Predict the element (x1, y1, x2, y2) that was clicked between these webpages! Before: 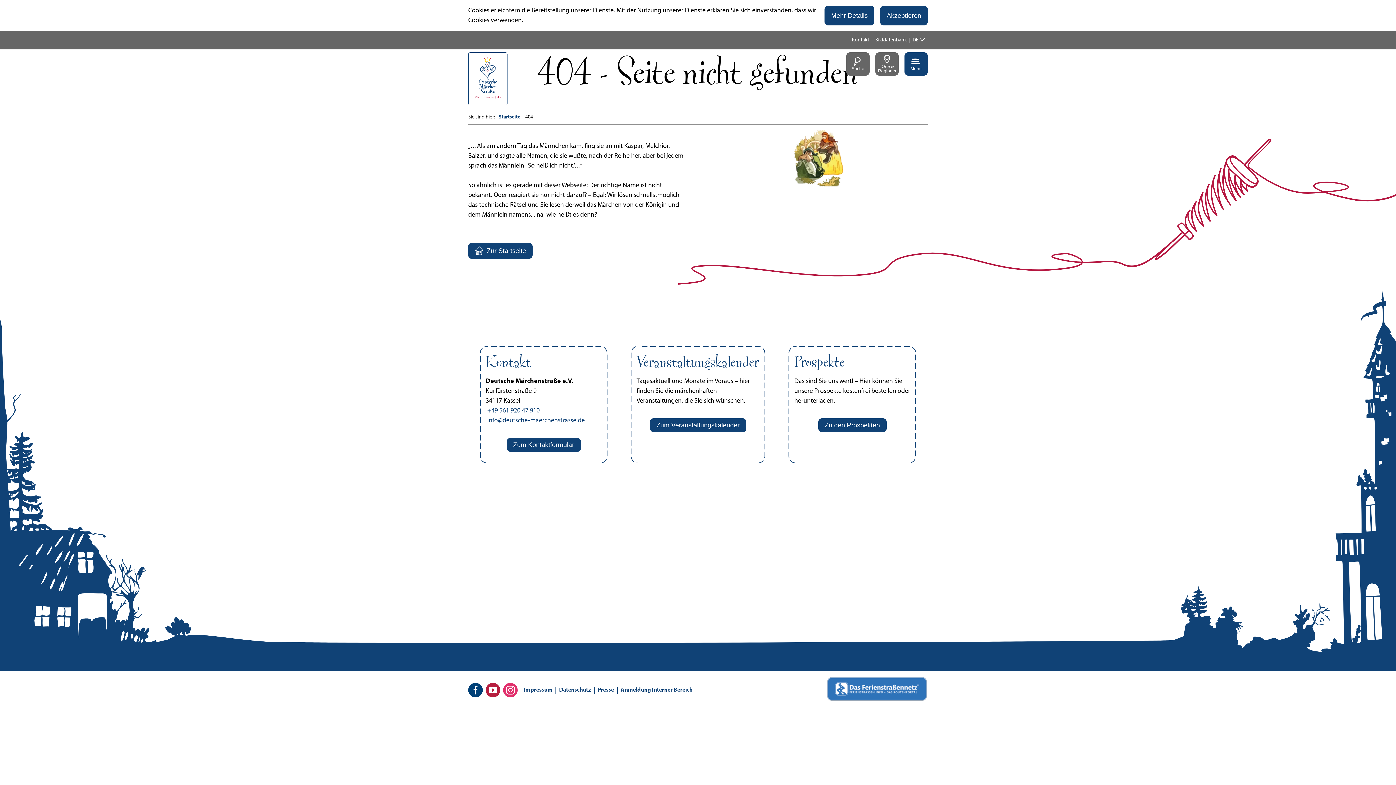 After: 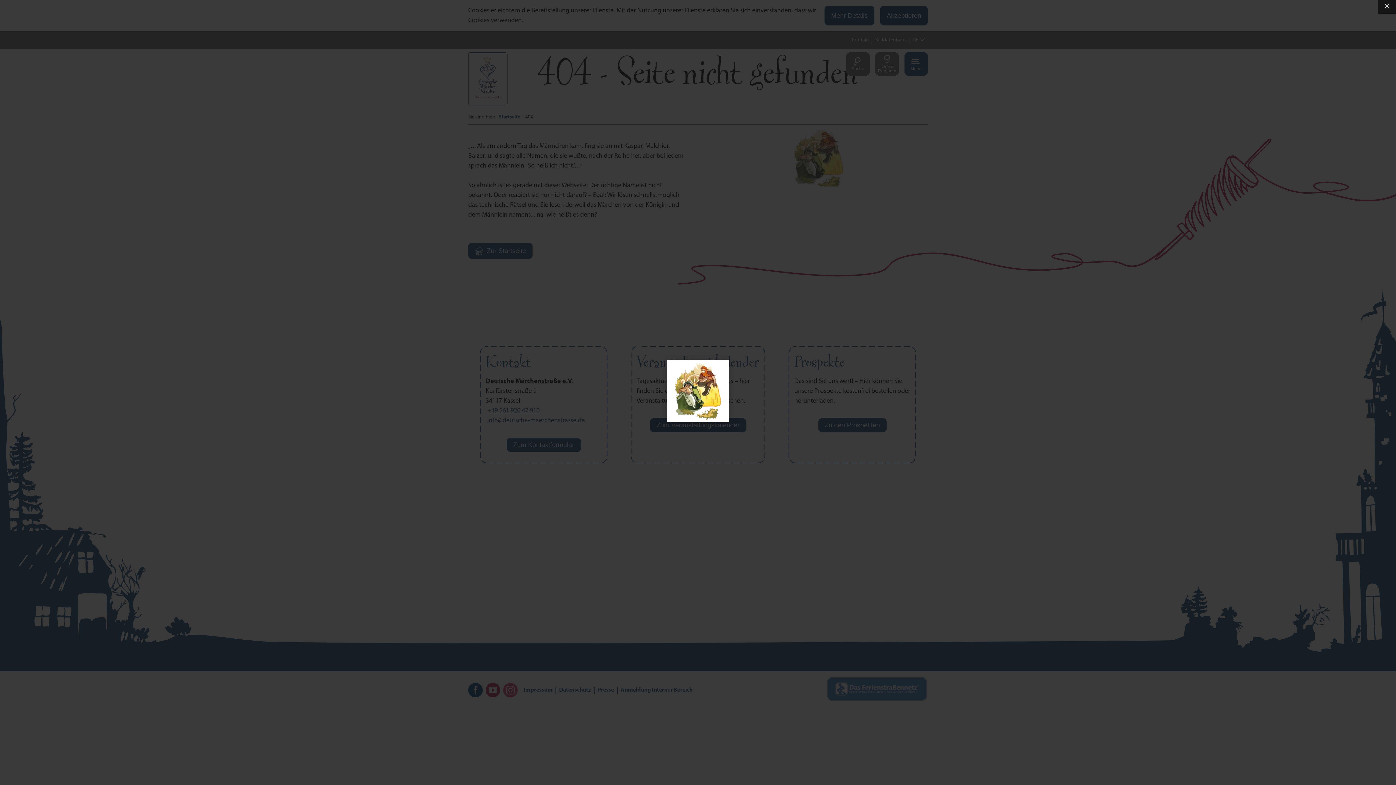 Action: bbox: (786, 129, 851, 186)